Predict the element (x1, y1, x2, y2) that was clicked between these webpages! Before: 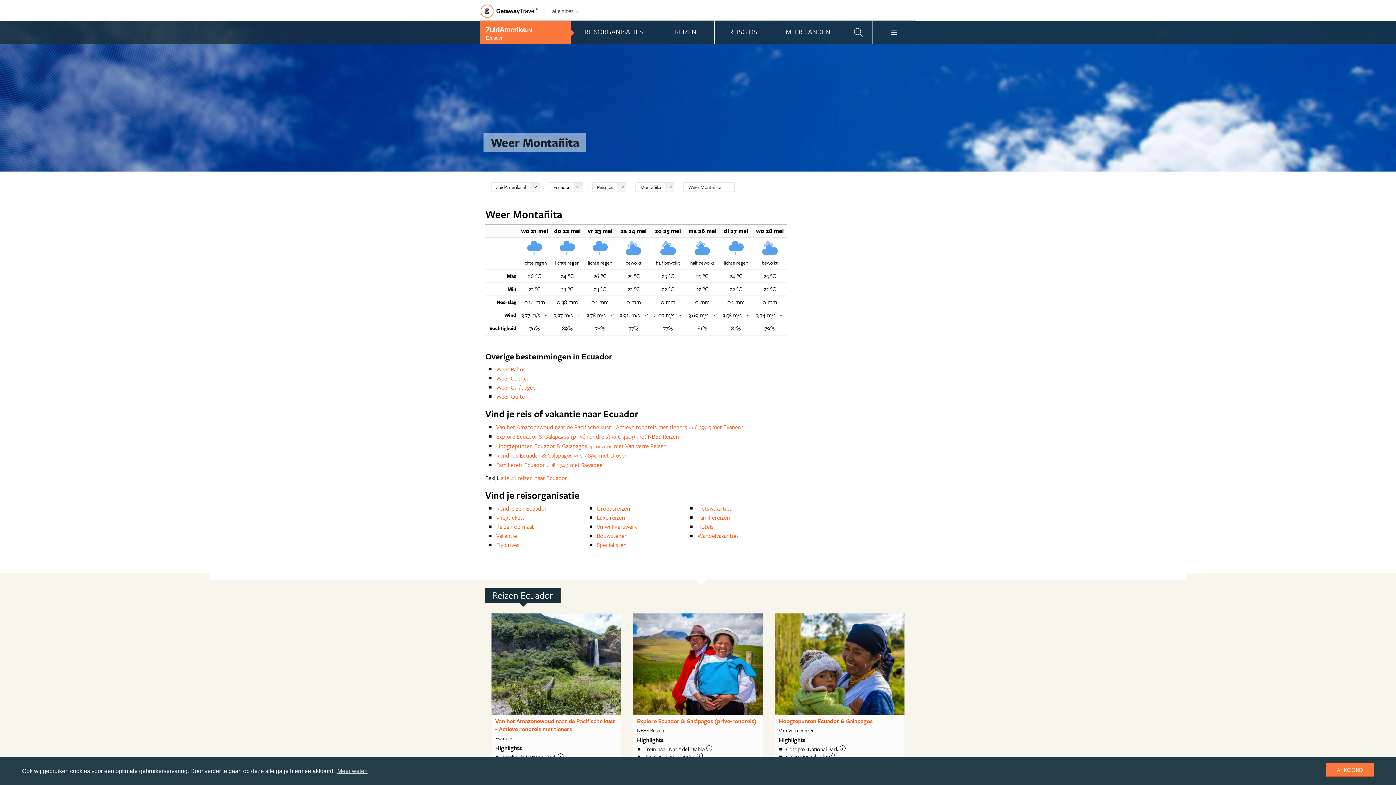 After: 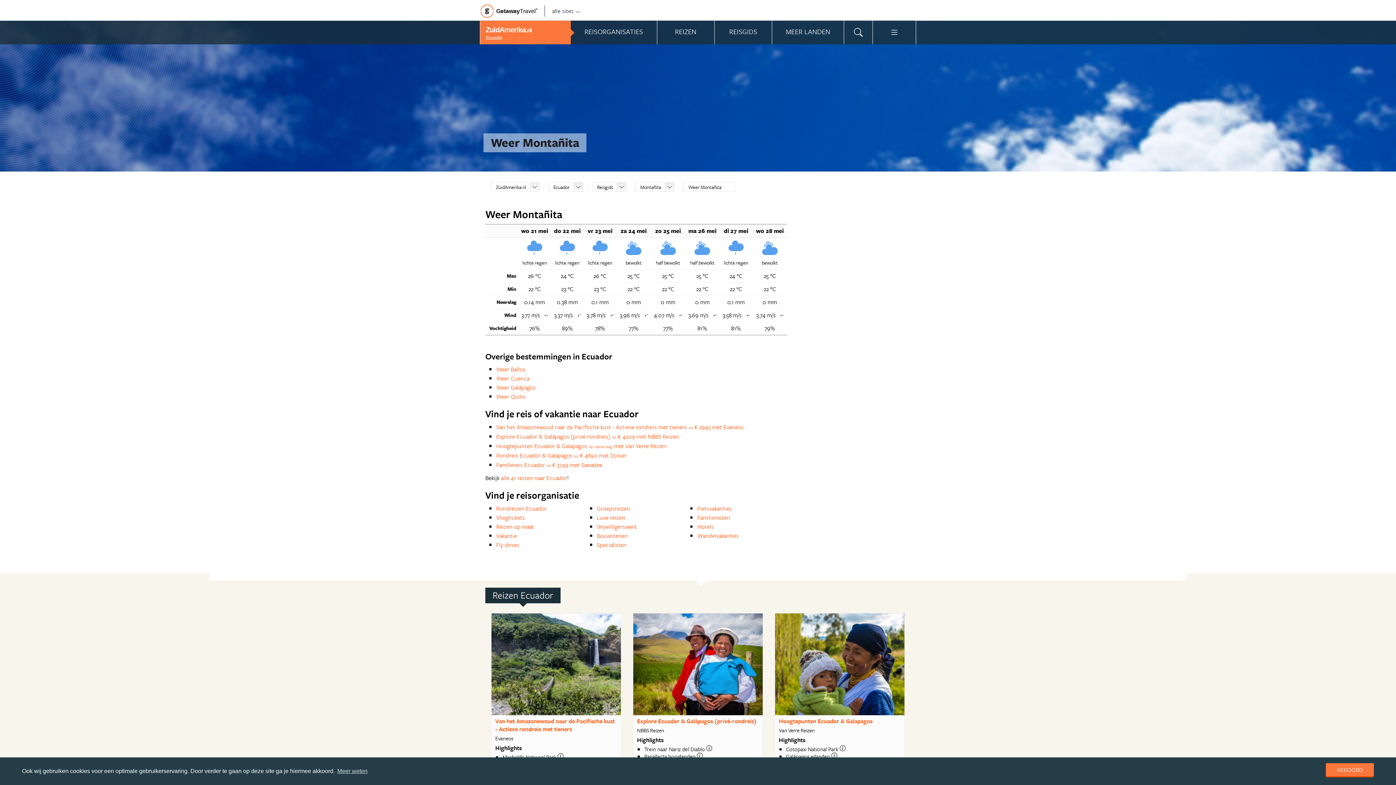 Action: bbox: (688, 183, 721, 190) label: Weer Montañita